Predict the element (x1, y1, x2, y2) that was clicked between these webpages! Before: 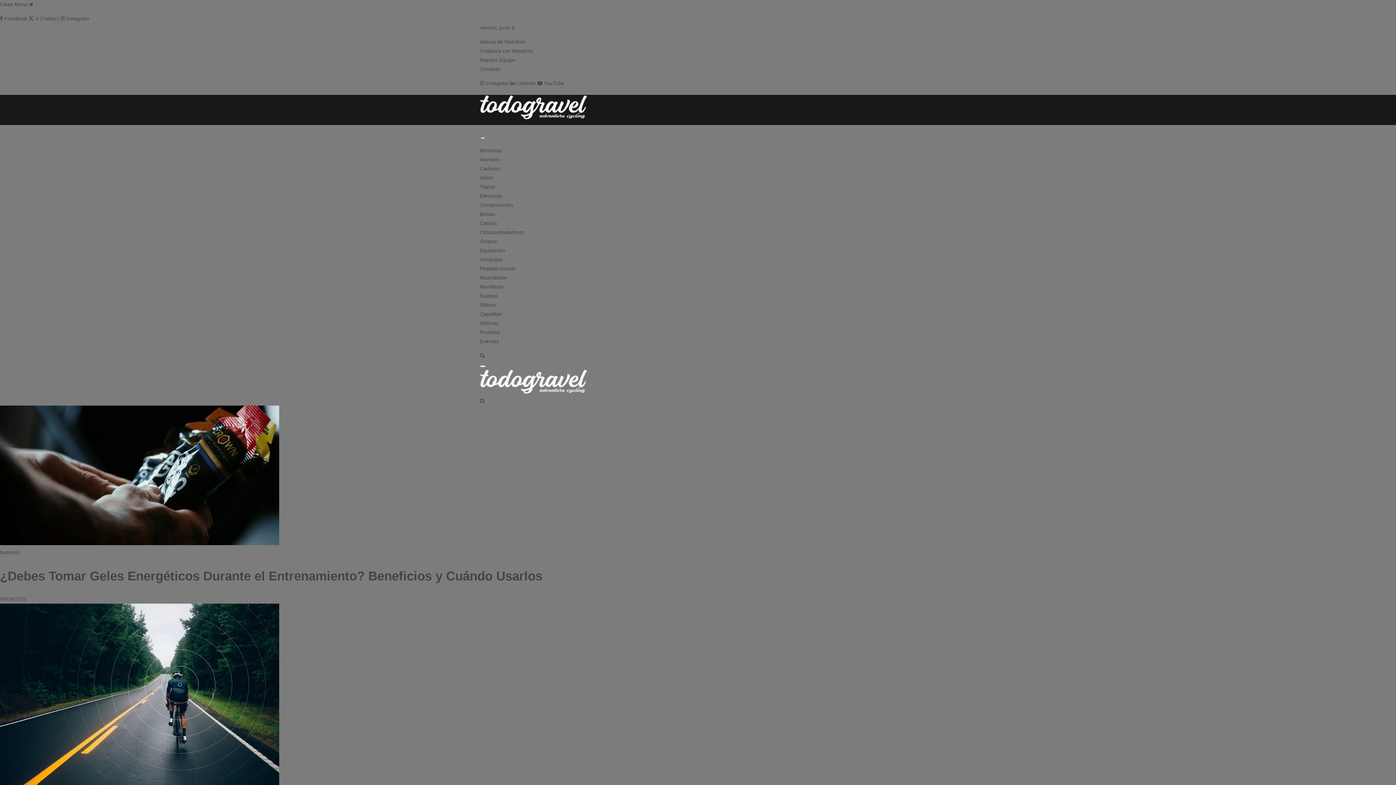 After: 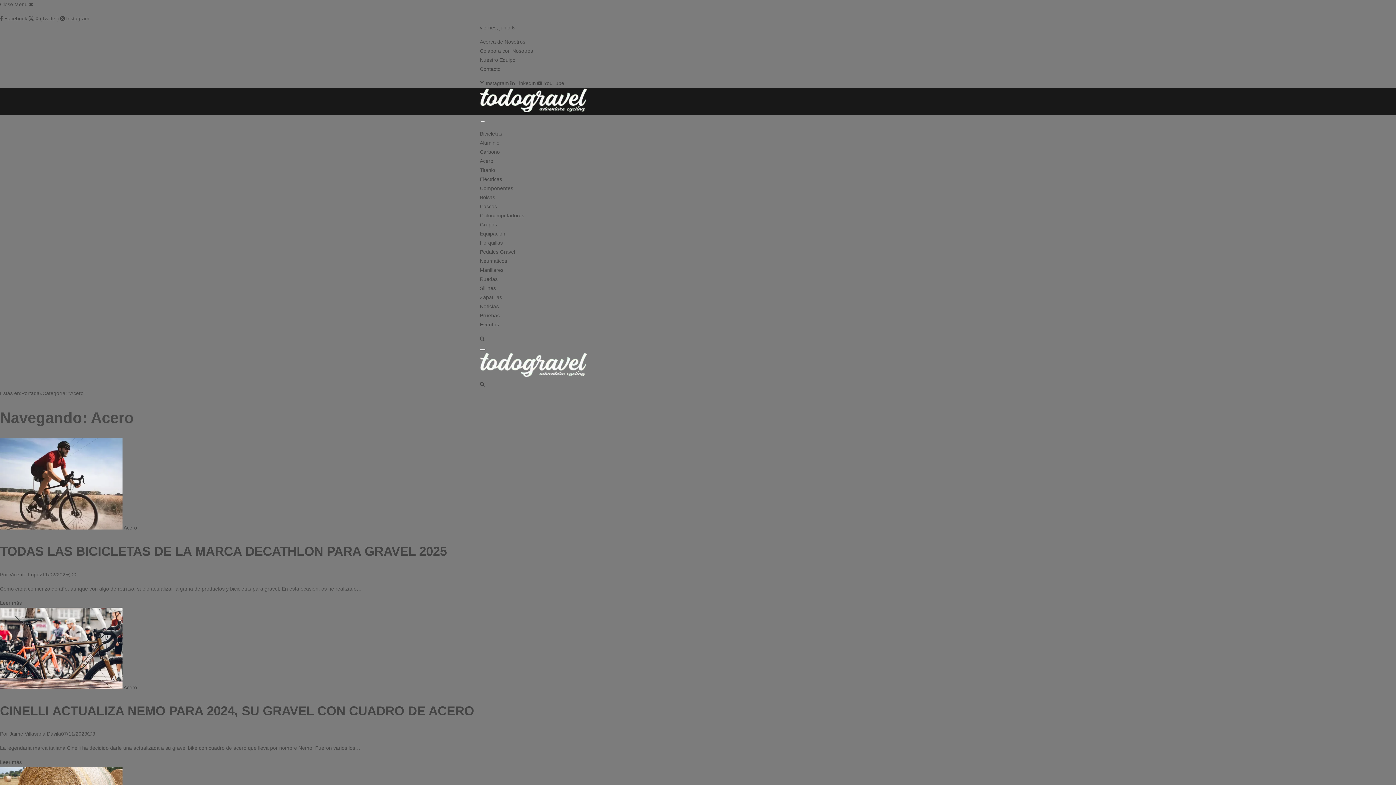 Action: label: Acero bbox: (480, 174, 493, 180)